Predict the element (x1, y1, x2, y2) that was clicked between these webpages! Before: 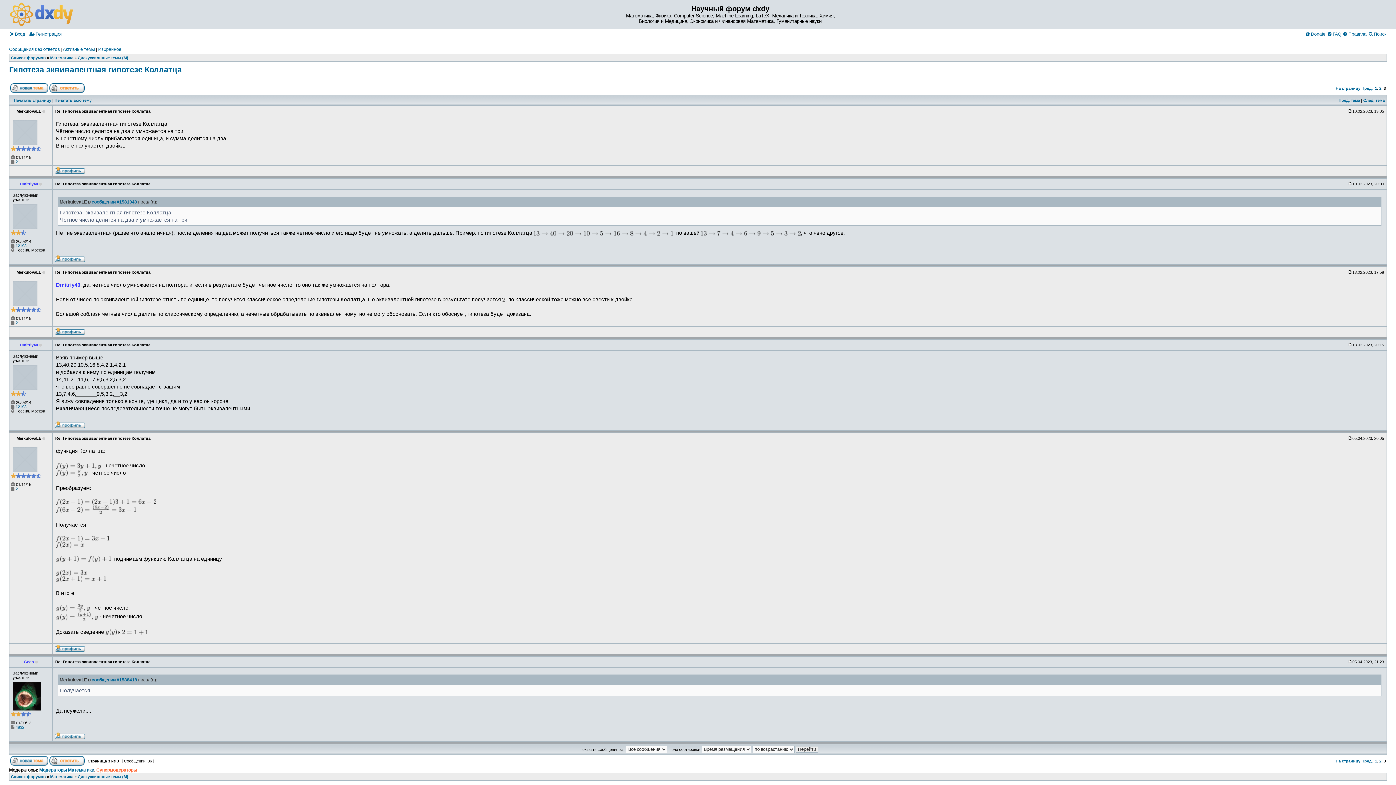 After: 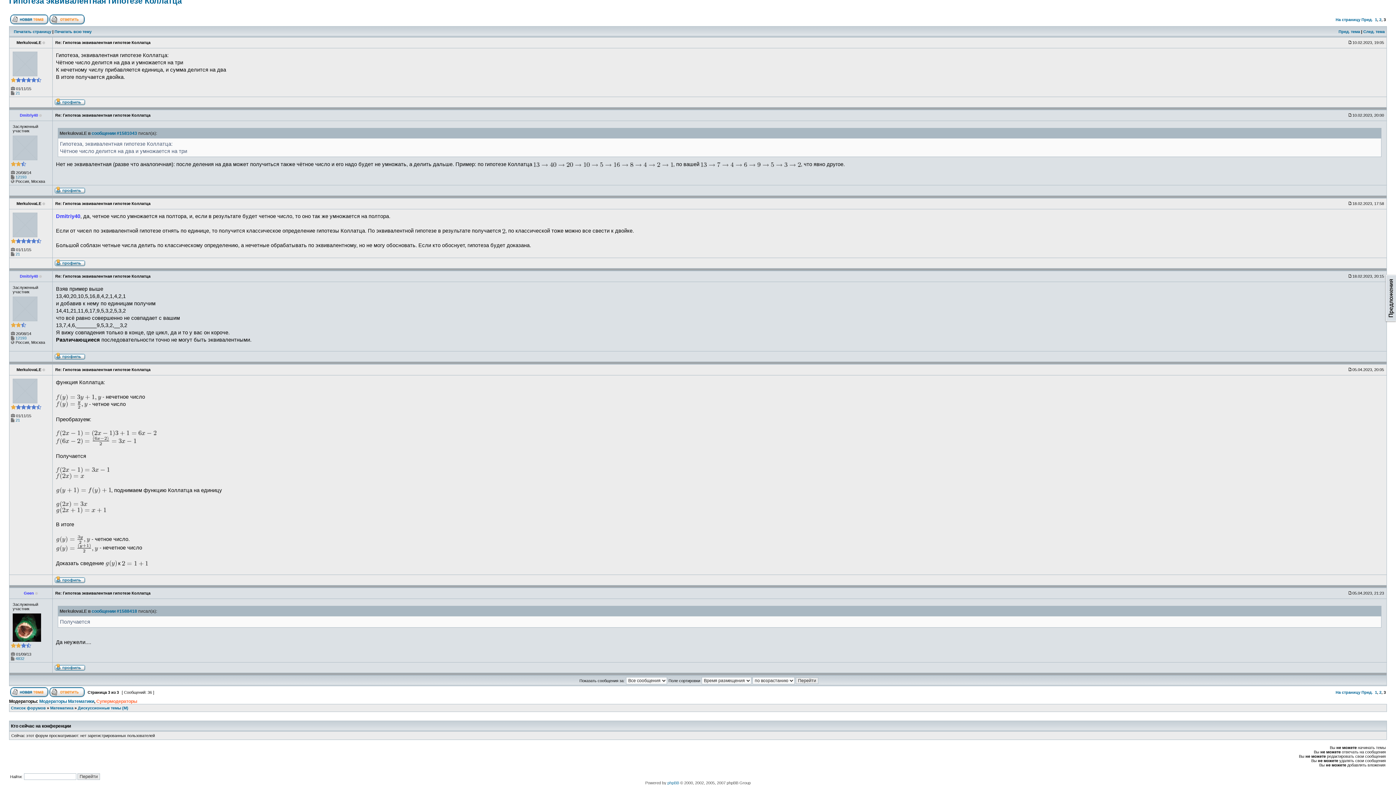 Action: bbox: (1348, 436, 1352, 440)